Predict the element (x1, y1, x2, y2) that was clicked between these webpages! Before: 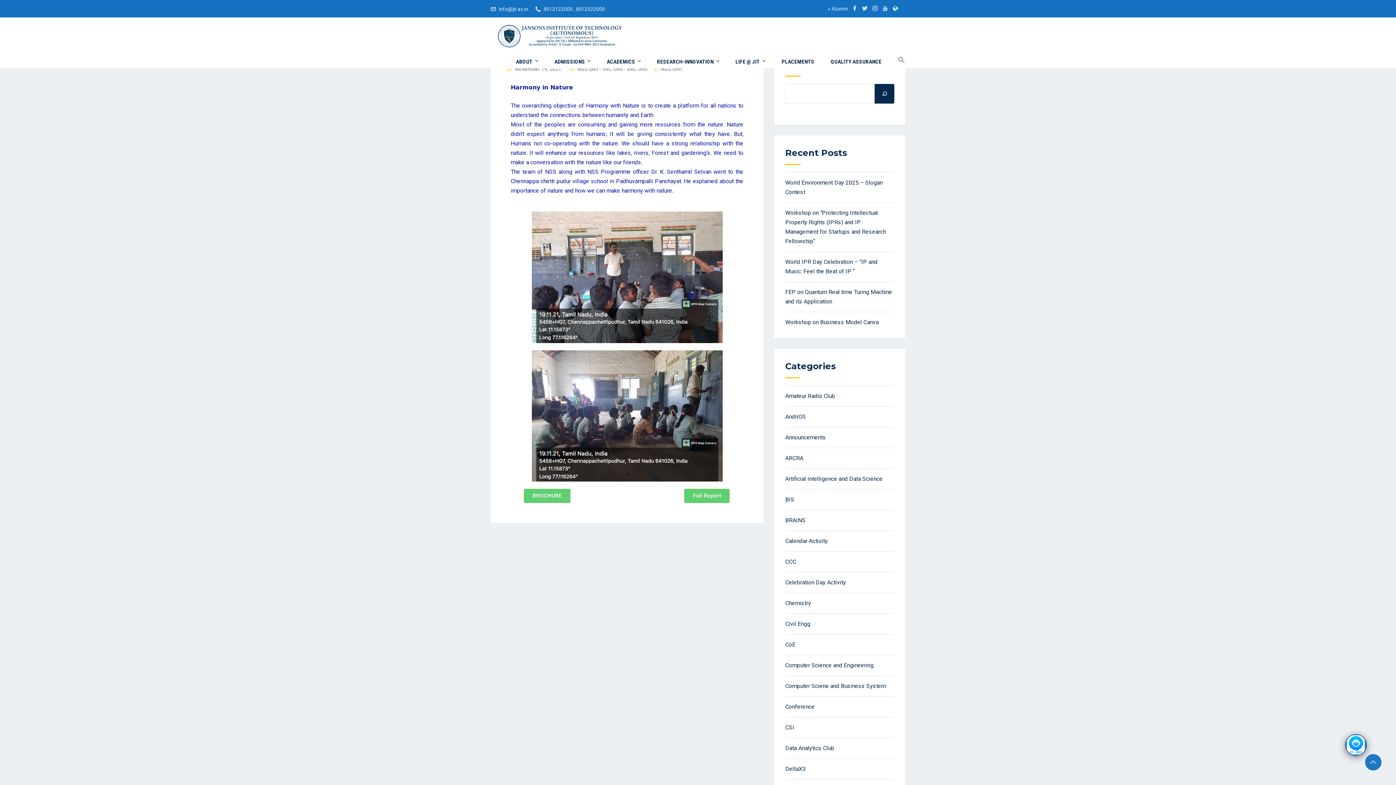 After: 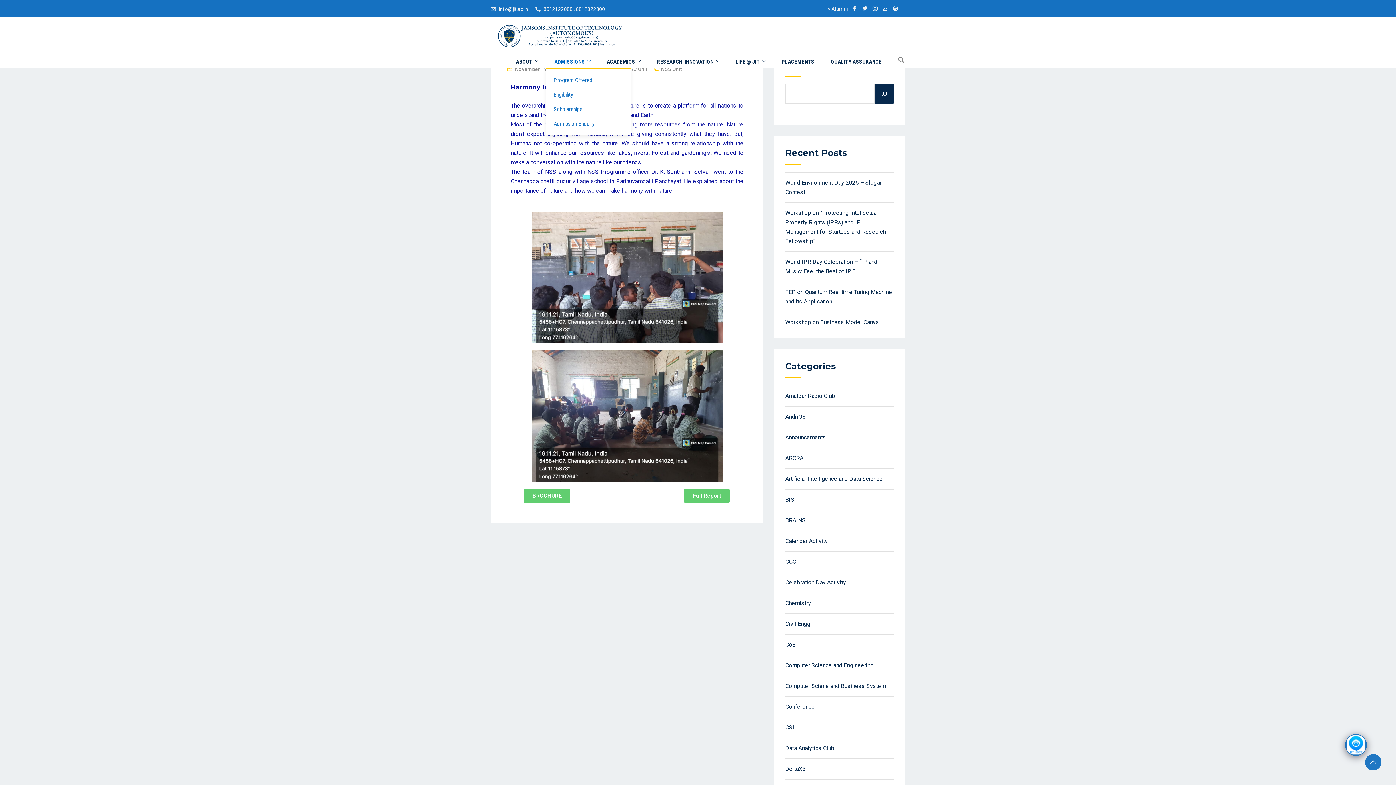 Action: bbox: (543, 55, 596, 68) label: ADMISSIONS